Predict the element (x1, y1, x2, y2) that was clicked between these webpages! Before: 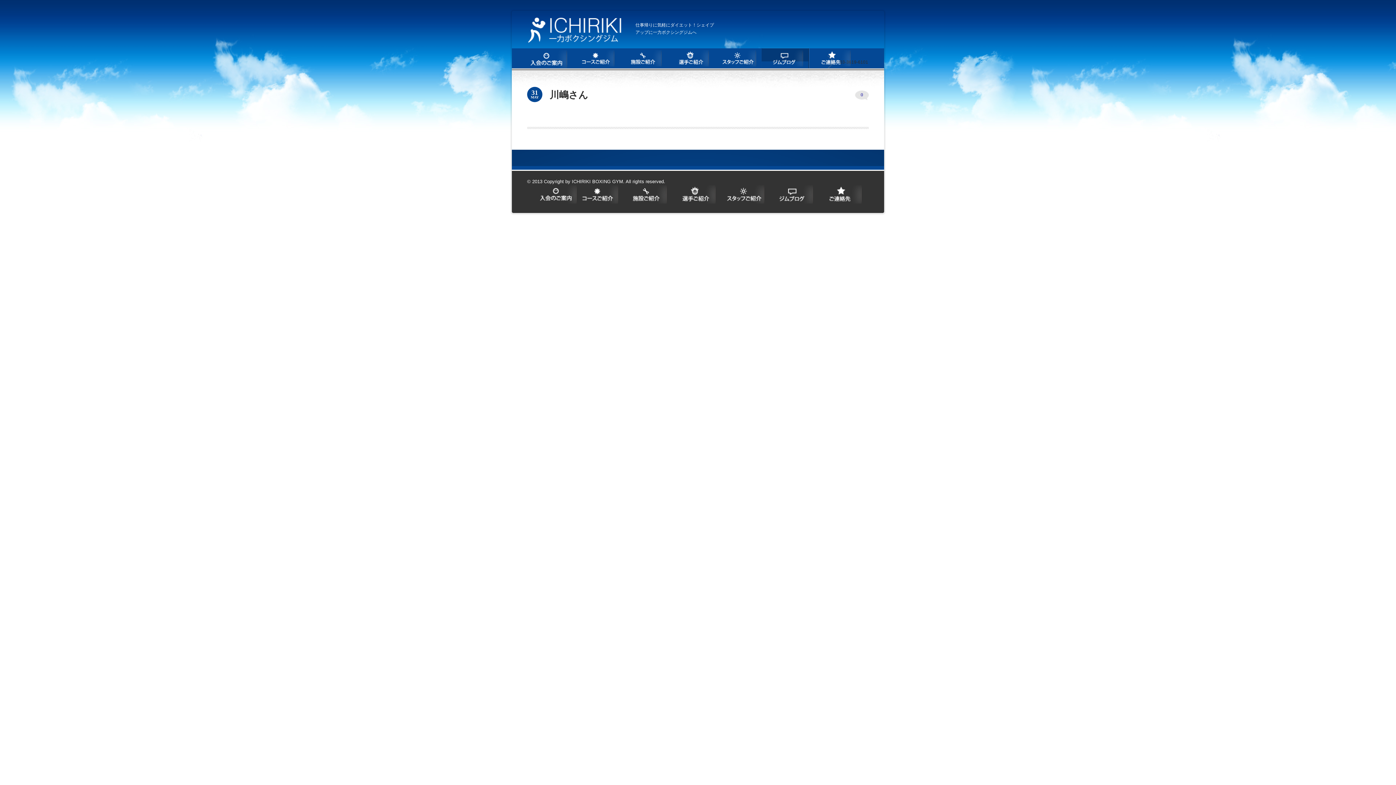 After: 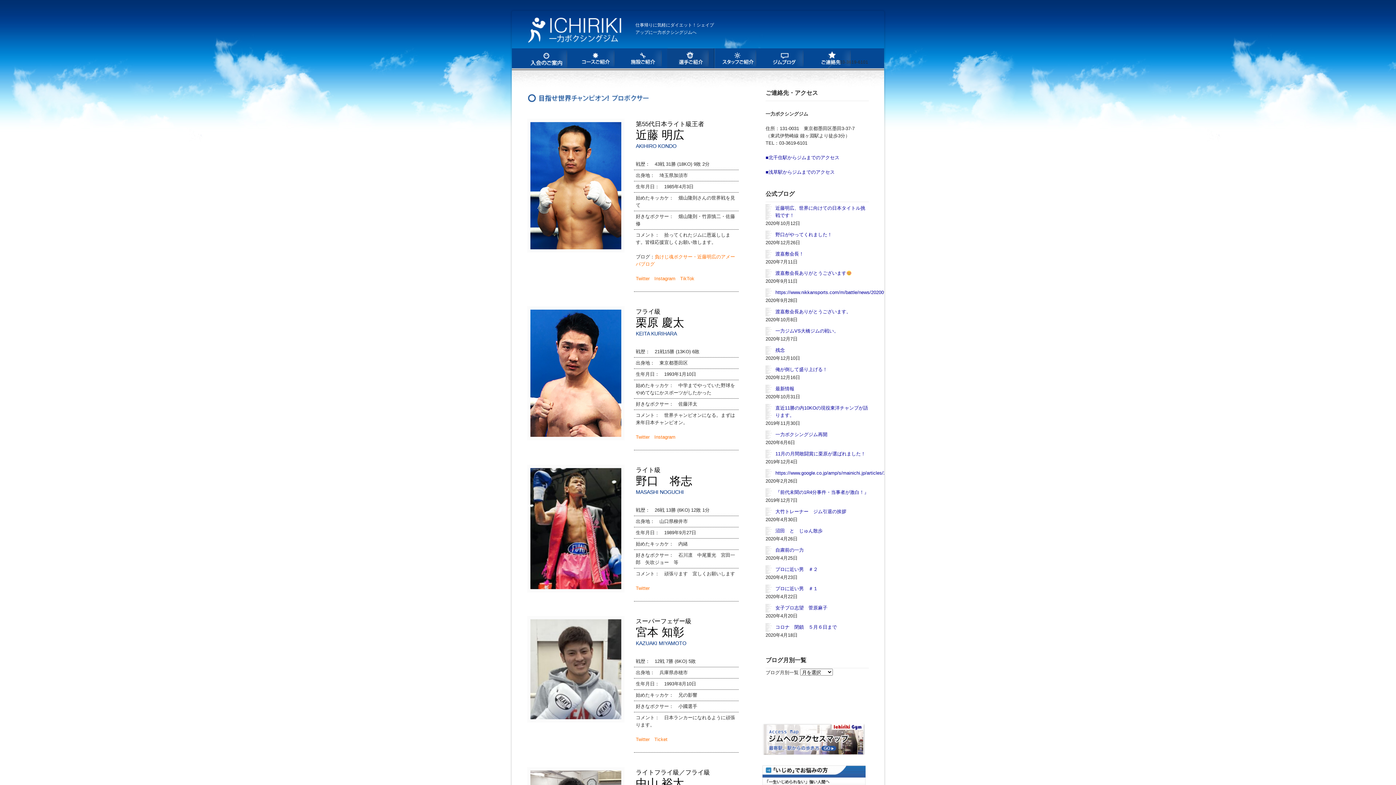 Action: bbox: (675, 199, 715, 204)